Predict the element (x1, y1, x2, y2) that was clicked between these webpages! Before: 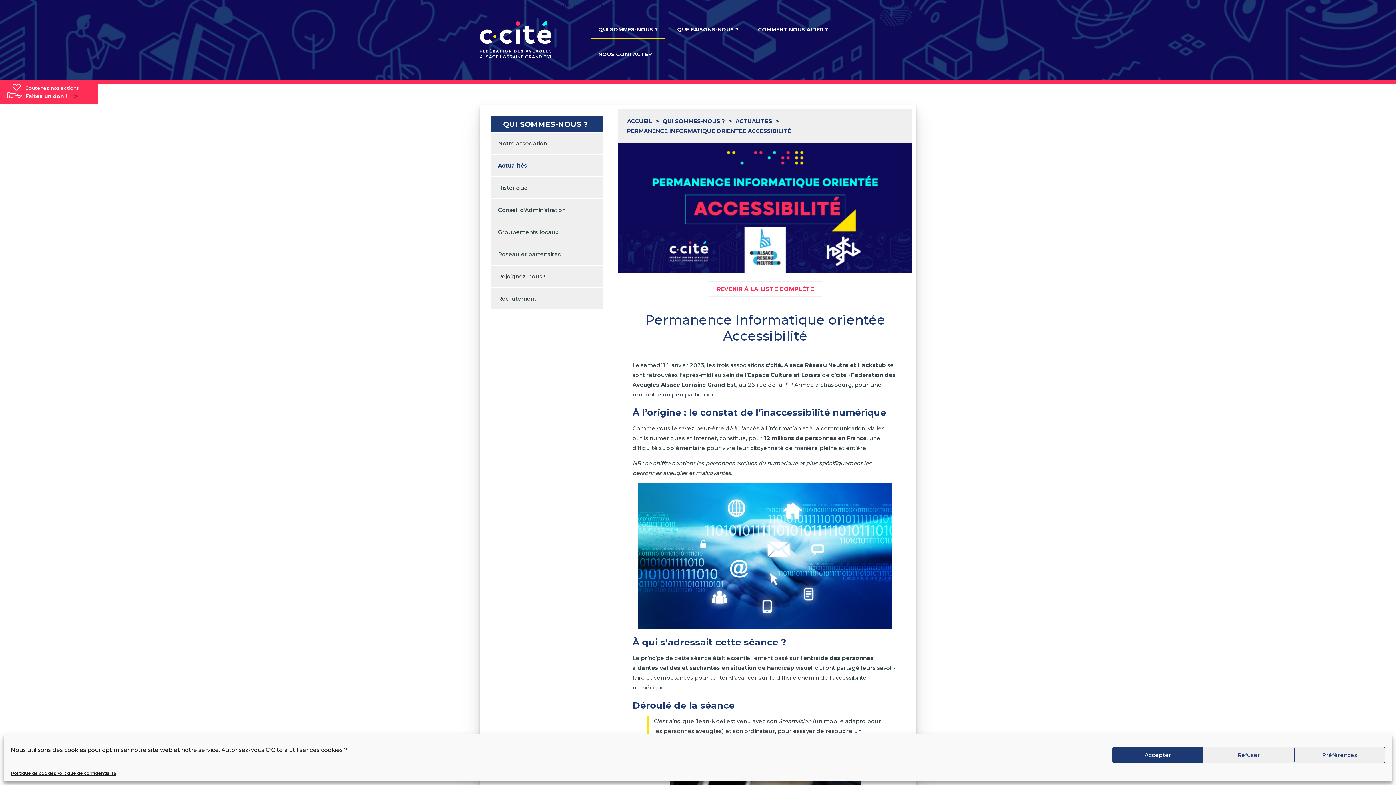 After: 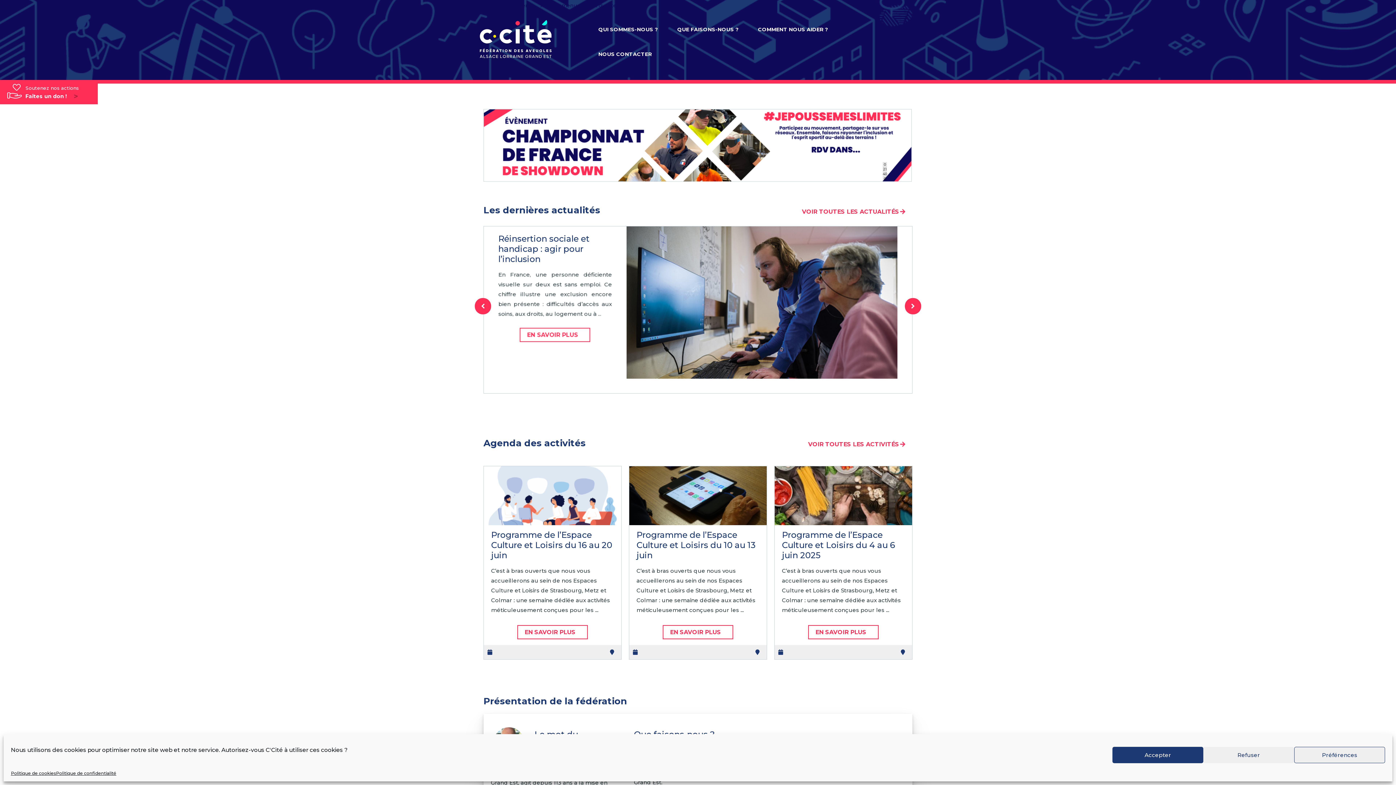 Action: bbox: (625, 116, 661, 126) label: ACCUEIL